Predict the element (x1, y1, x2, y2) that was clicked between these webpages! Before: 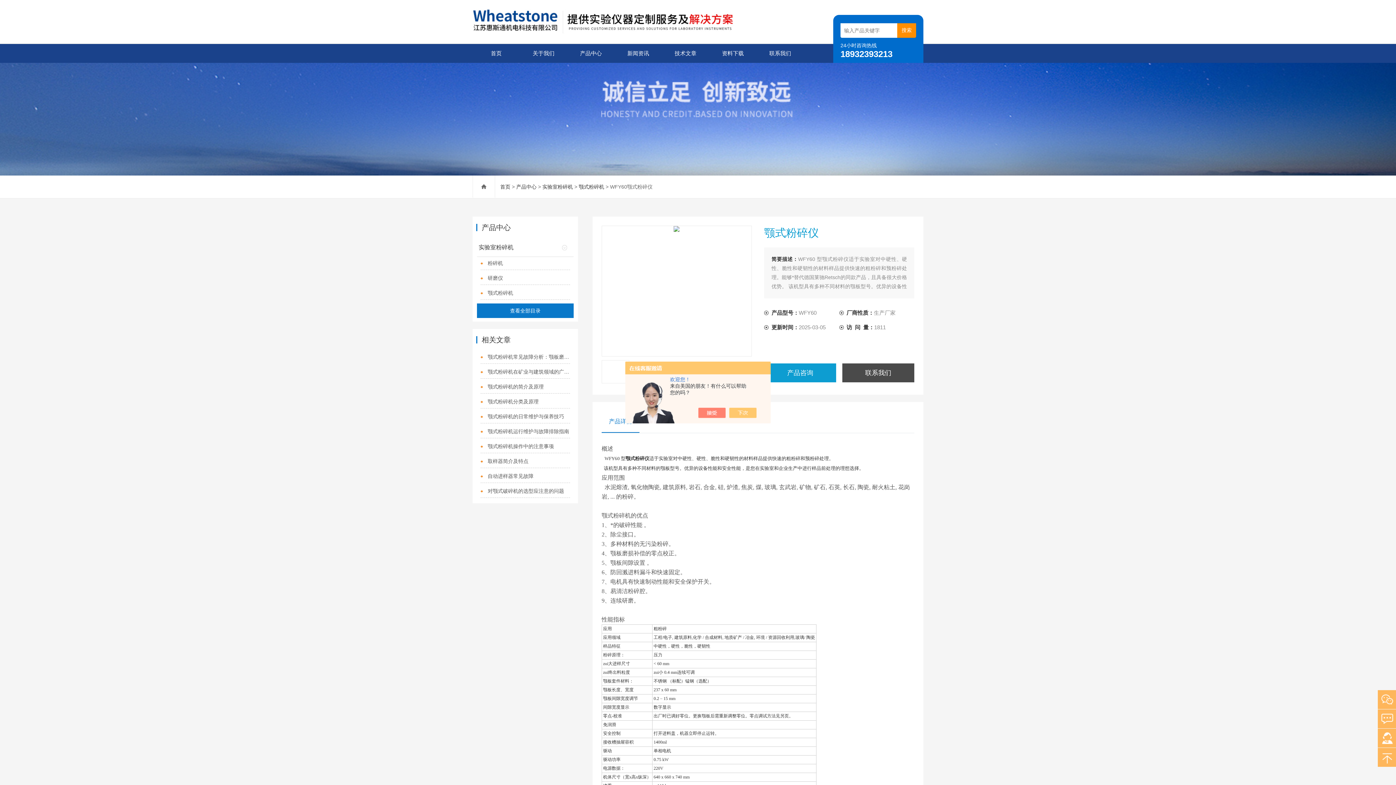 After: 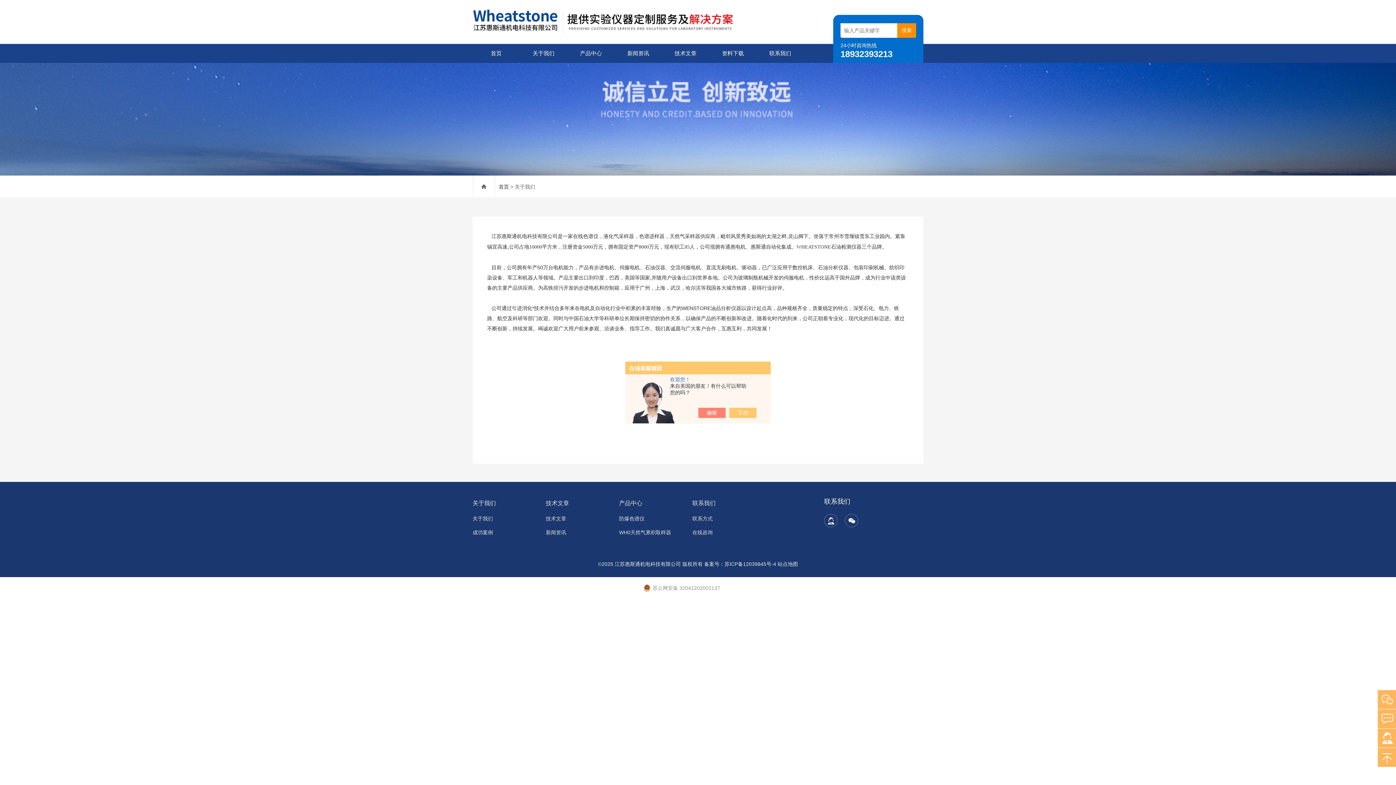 Action: bbox: (520, 44, 567, 62) label: 关于我们